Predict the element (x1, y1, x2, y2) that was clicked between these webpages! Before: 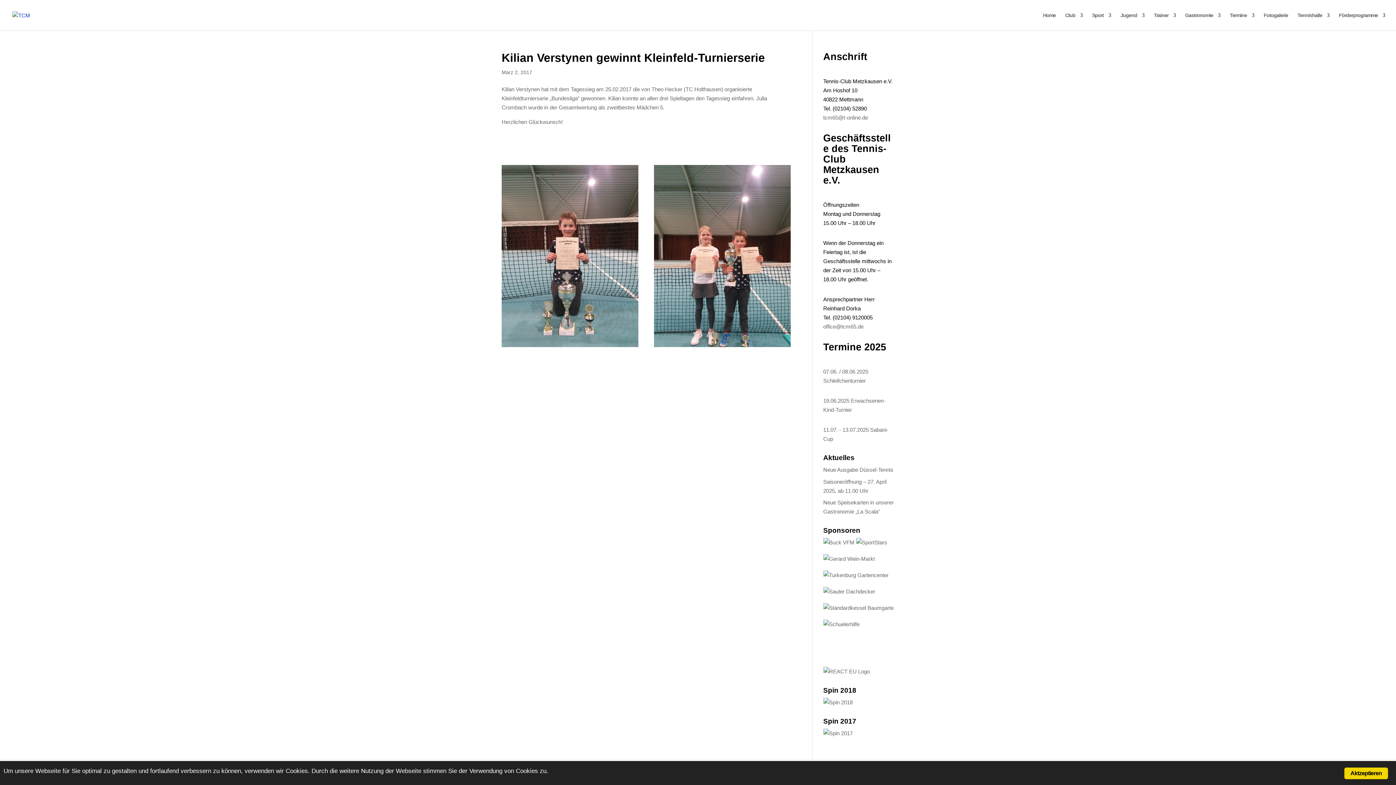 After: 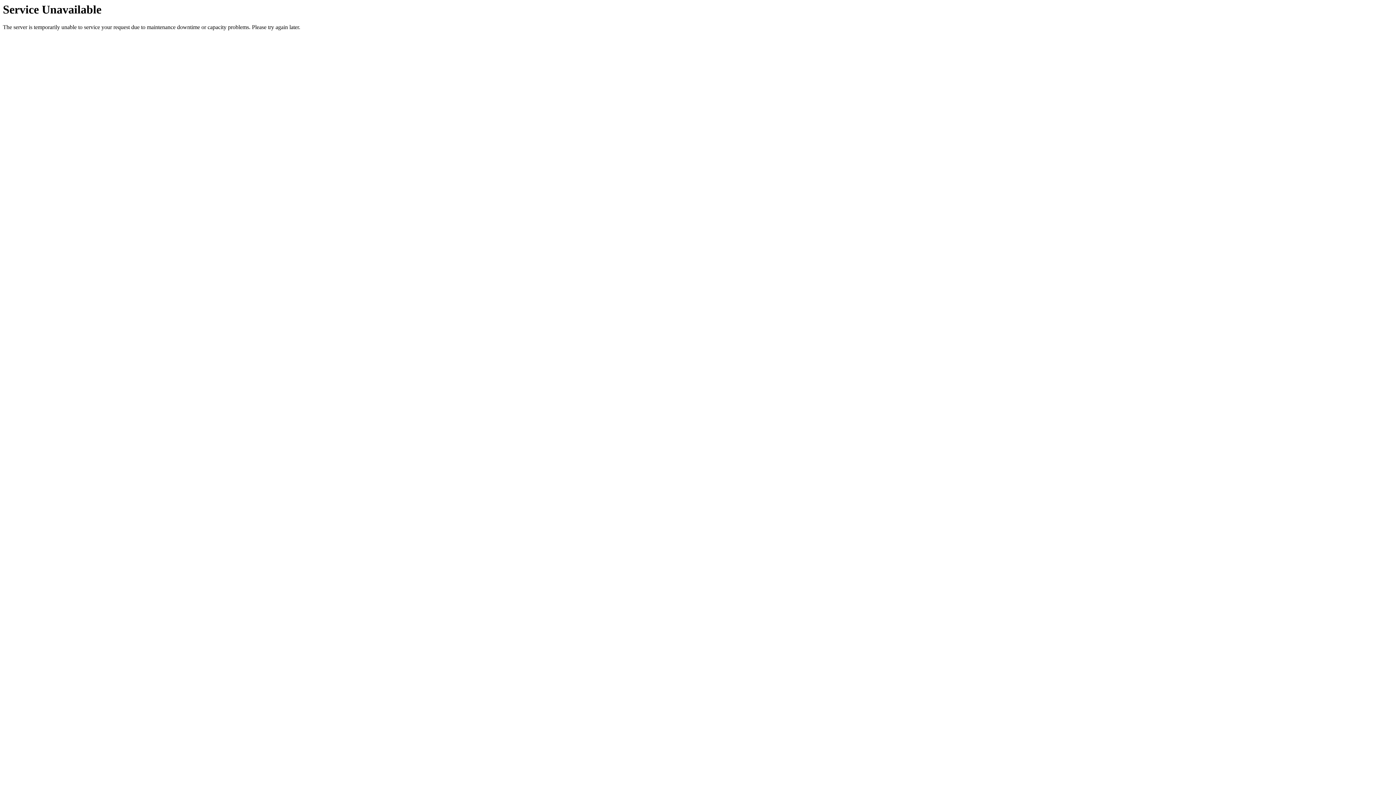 Action: bbox: (1264, 12, 1288, 30) label: Fotogalerie